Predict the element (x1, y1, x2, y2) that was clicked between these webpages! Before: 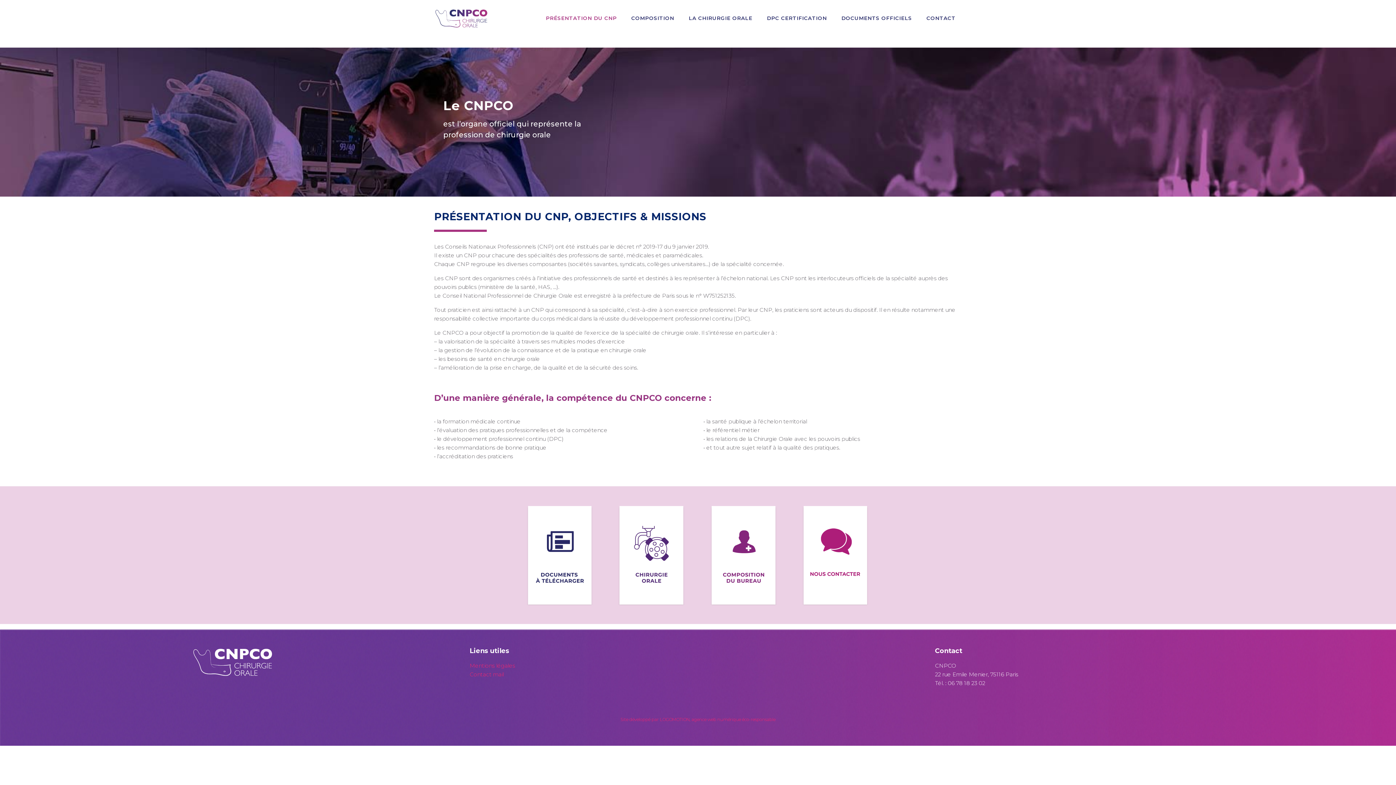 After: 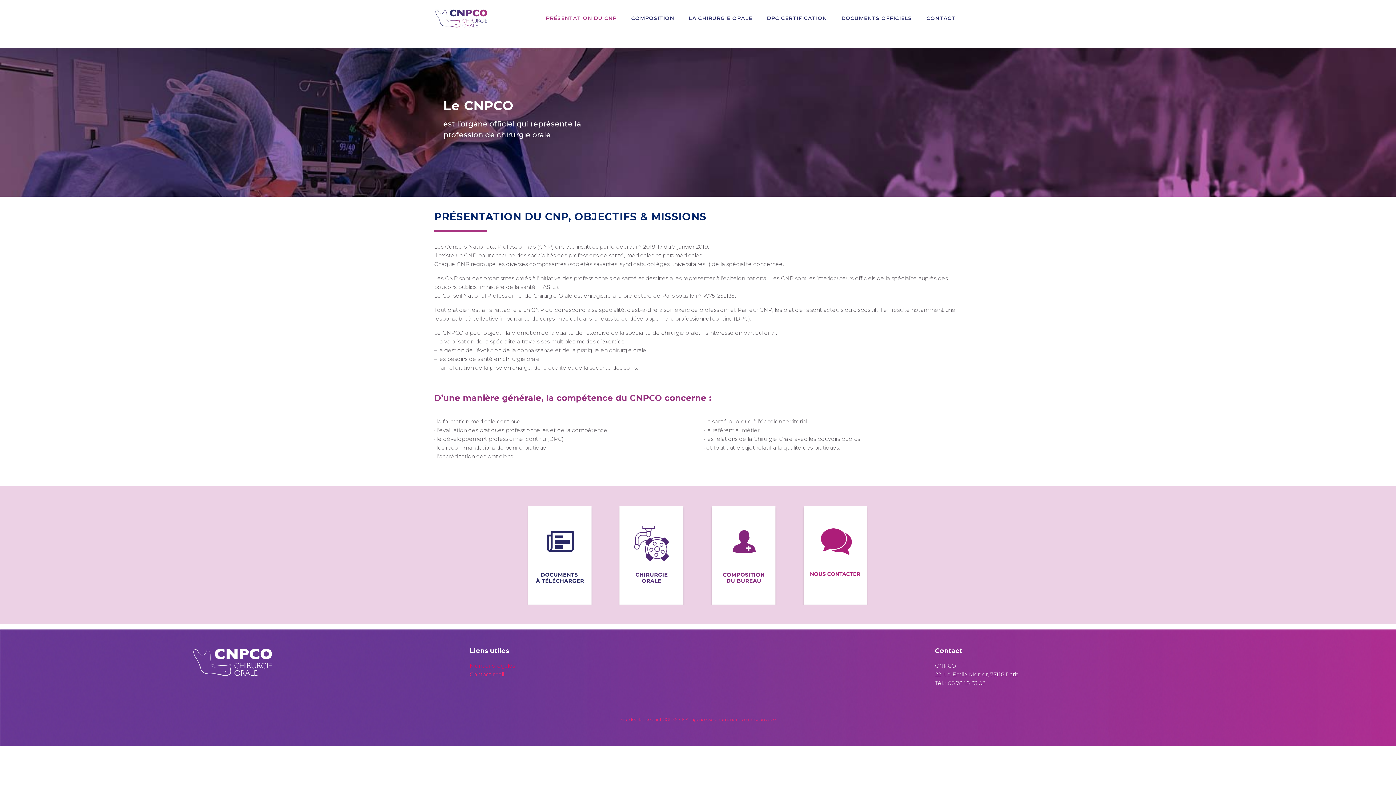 Action: bbox: (469, 662, 515, 669) label: Mentions légales